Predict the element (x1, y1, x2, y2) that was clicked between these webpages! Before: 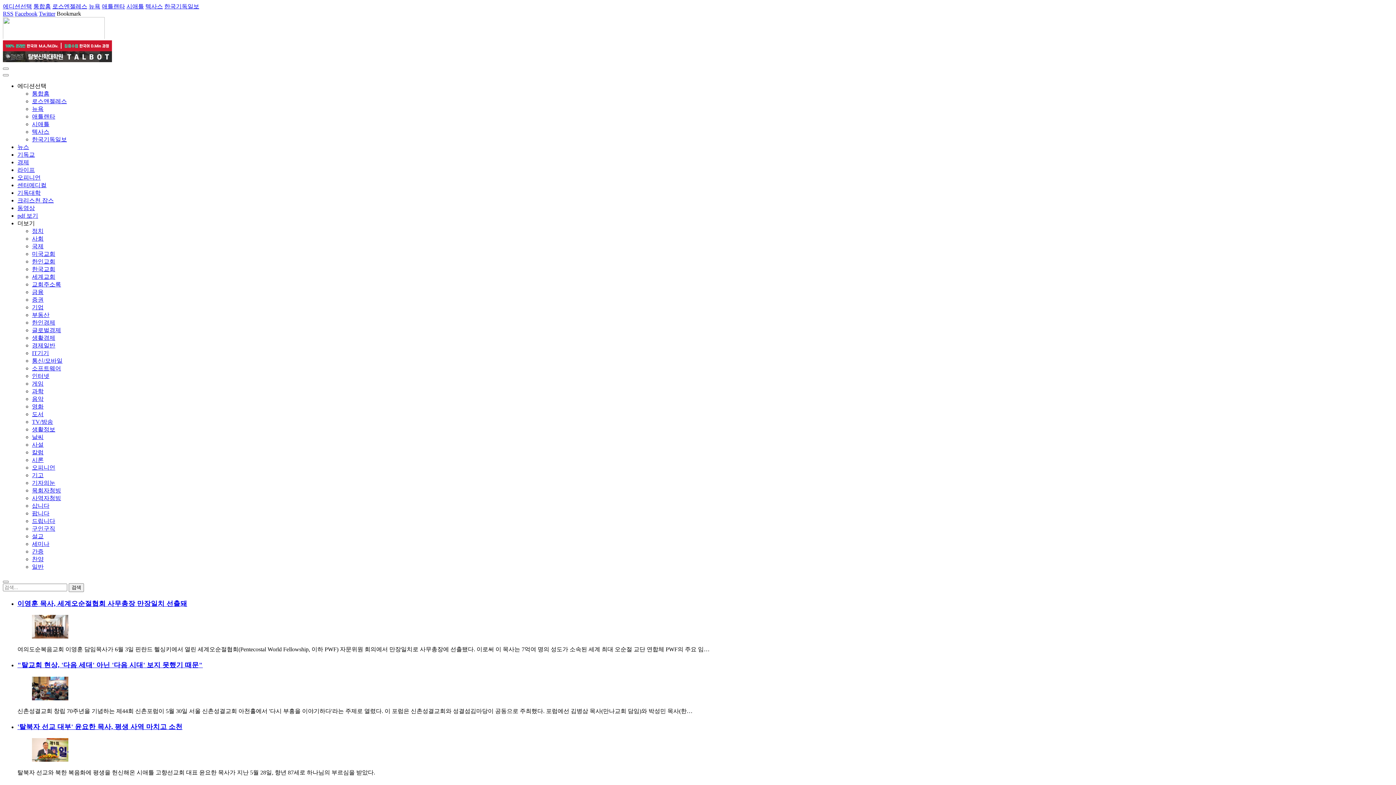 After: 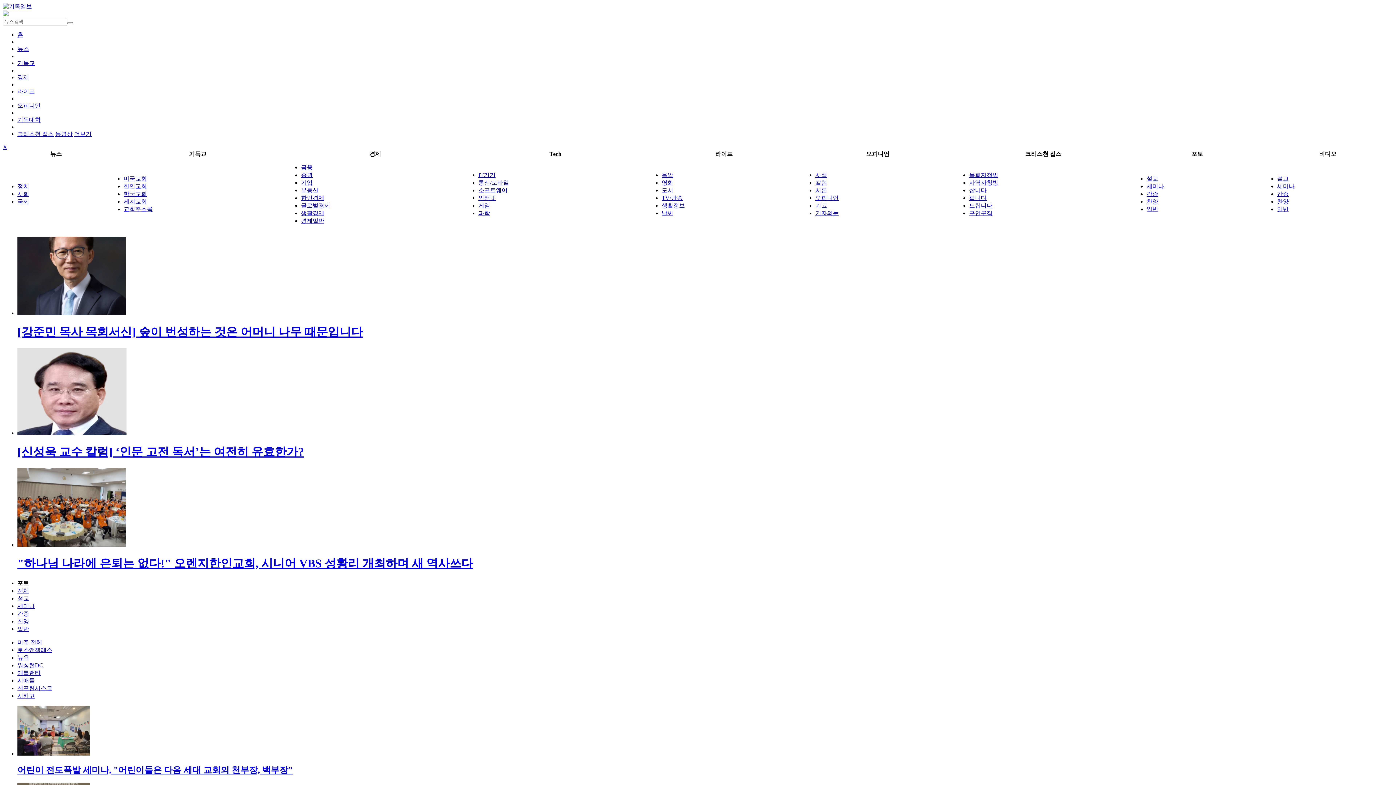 Action: label: 세미나 bbox: (32, 541, 49, 547)